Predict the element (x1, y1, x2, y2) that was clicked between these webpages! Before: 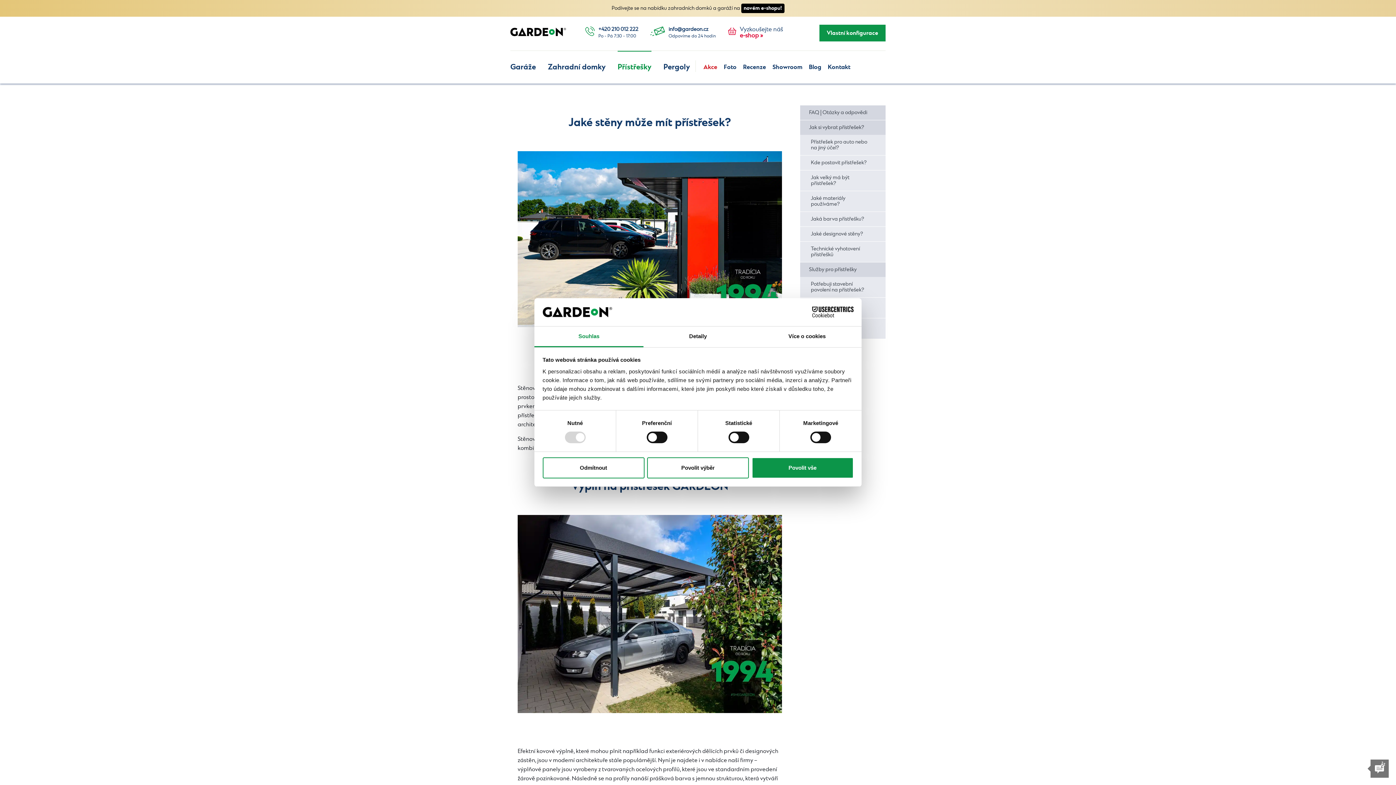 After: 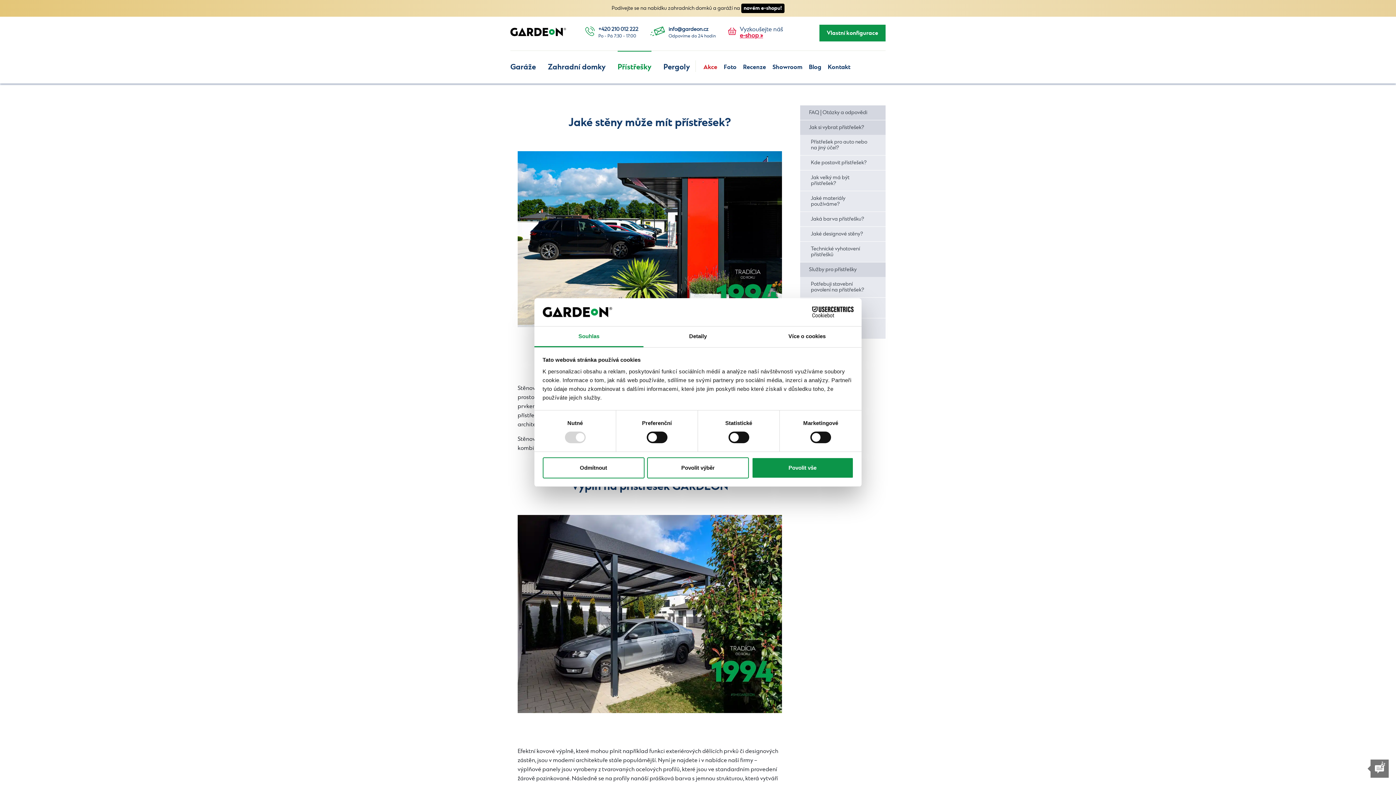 Action: label: e-shop » bbox: (740, 32, 763, 39)